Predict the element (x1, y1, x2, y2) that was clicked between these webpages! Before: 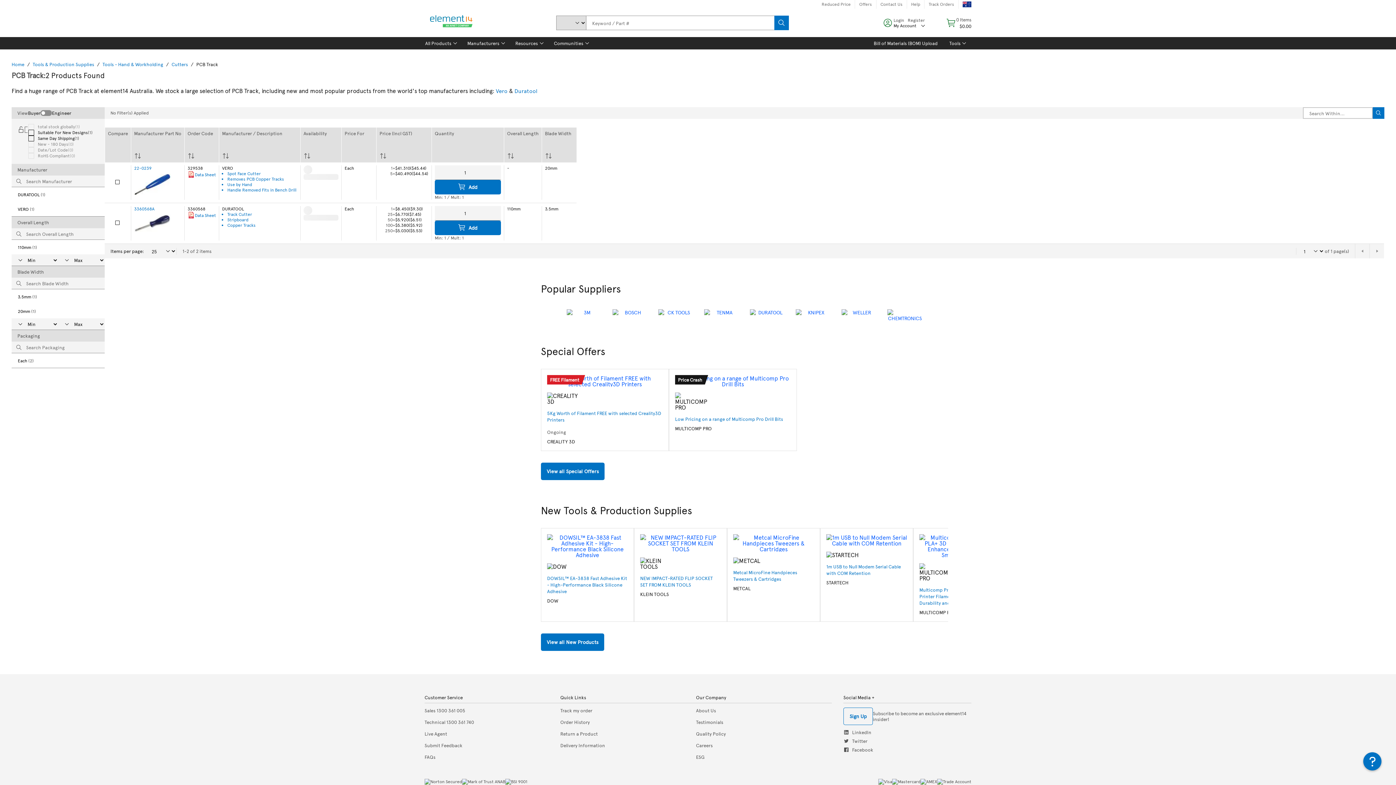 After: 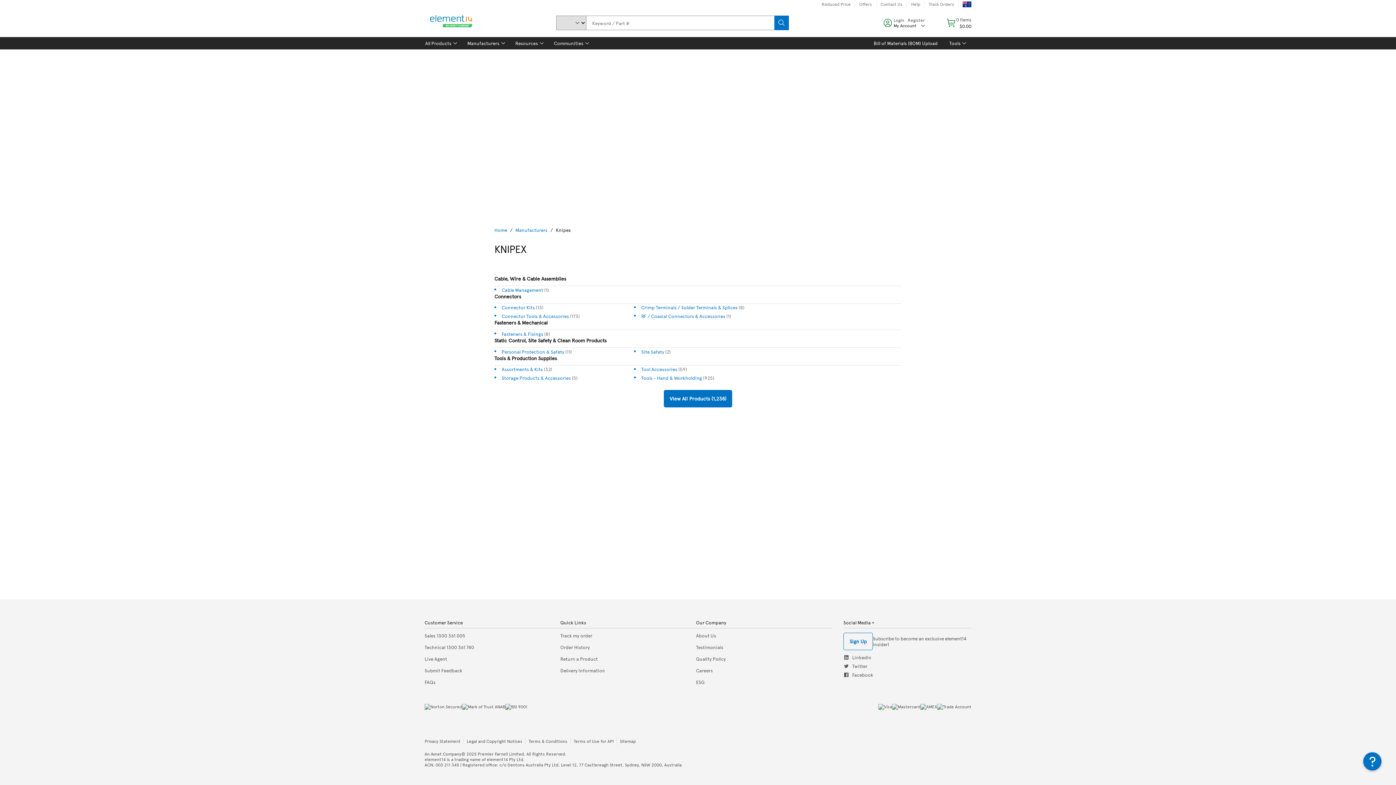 Action: bbox: (790, 306, 836, 321)